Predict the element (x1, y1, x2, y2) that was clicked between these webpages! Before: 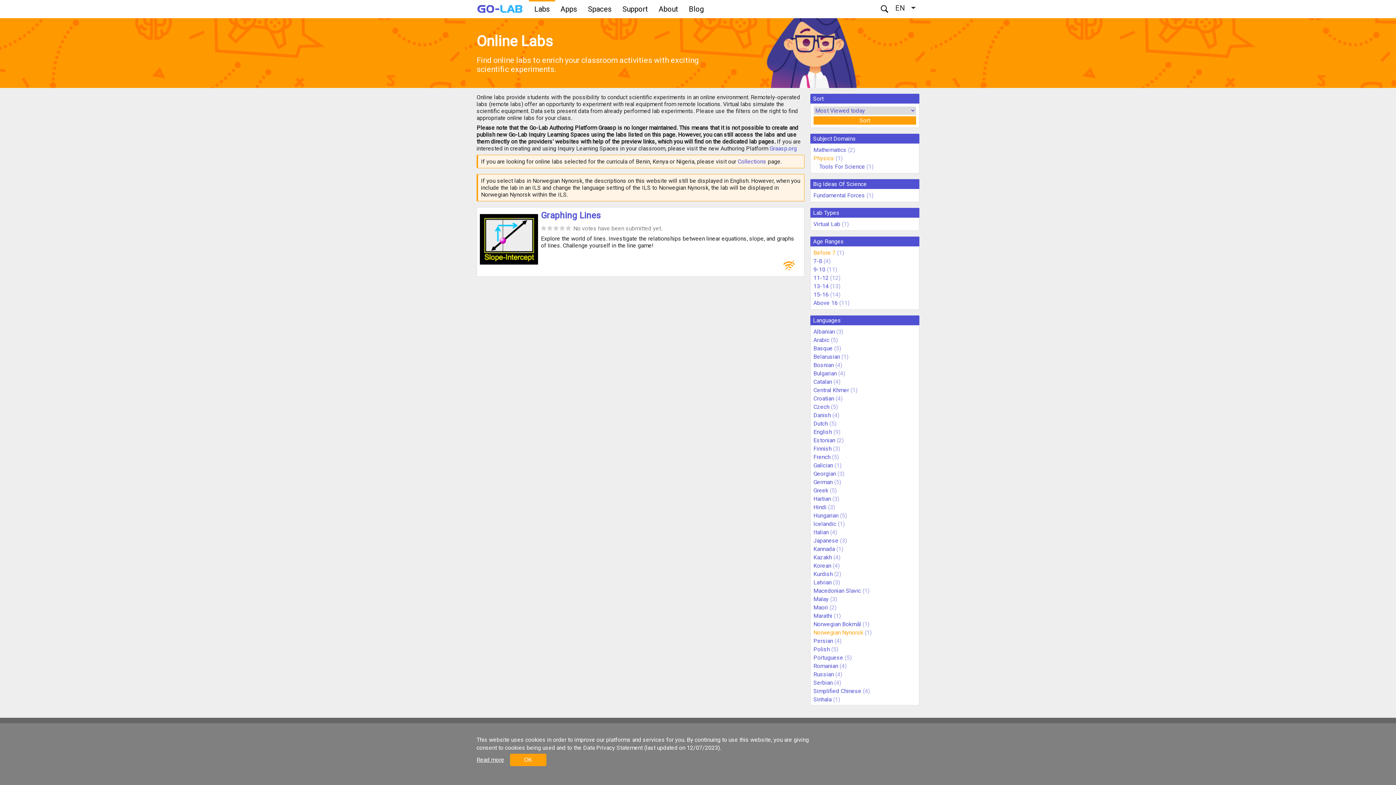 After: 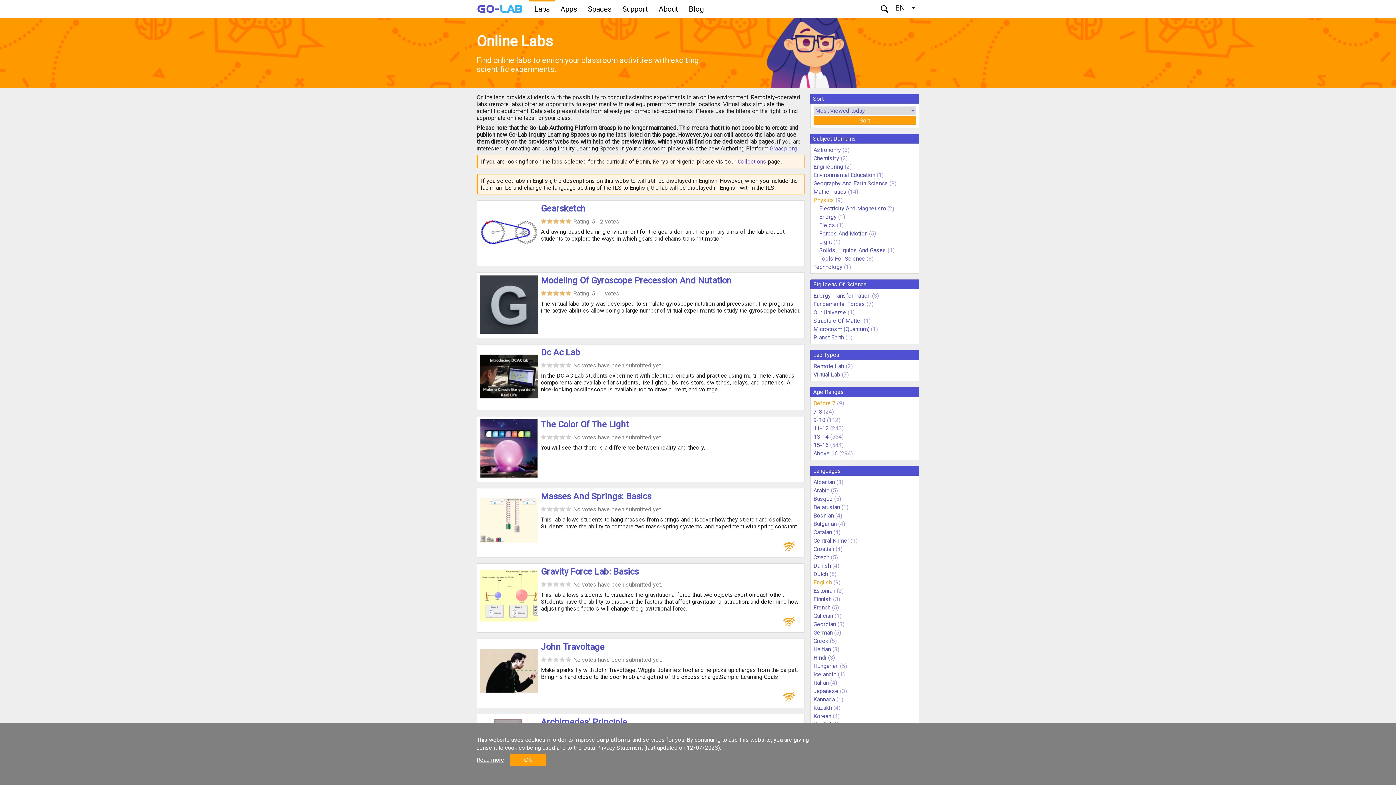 Action: bbox: (813, 428, 832, 435) label: English